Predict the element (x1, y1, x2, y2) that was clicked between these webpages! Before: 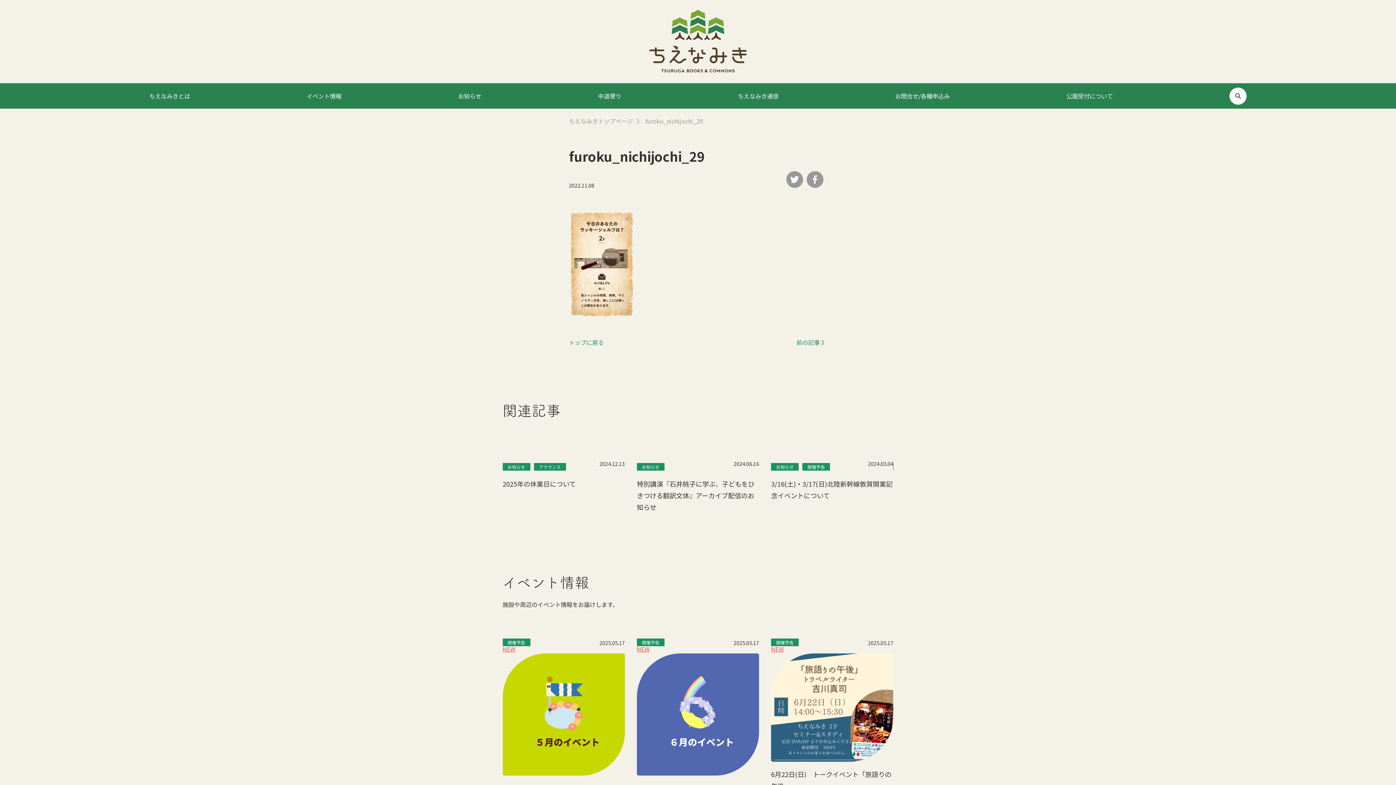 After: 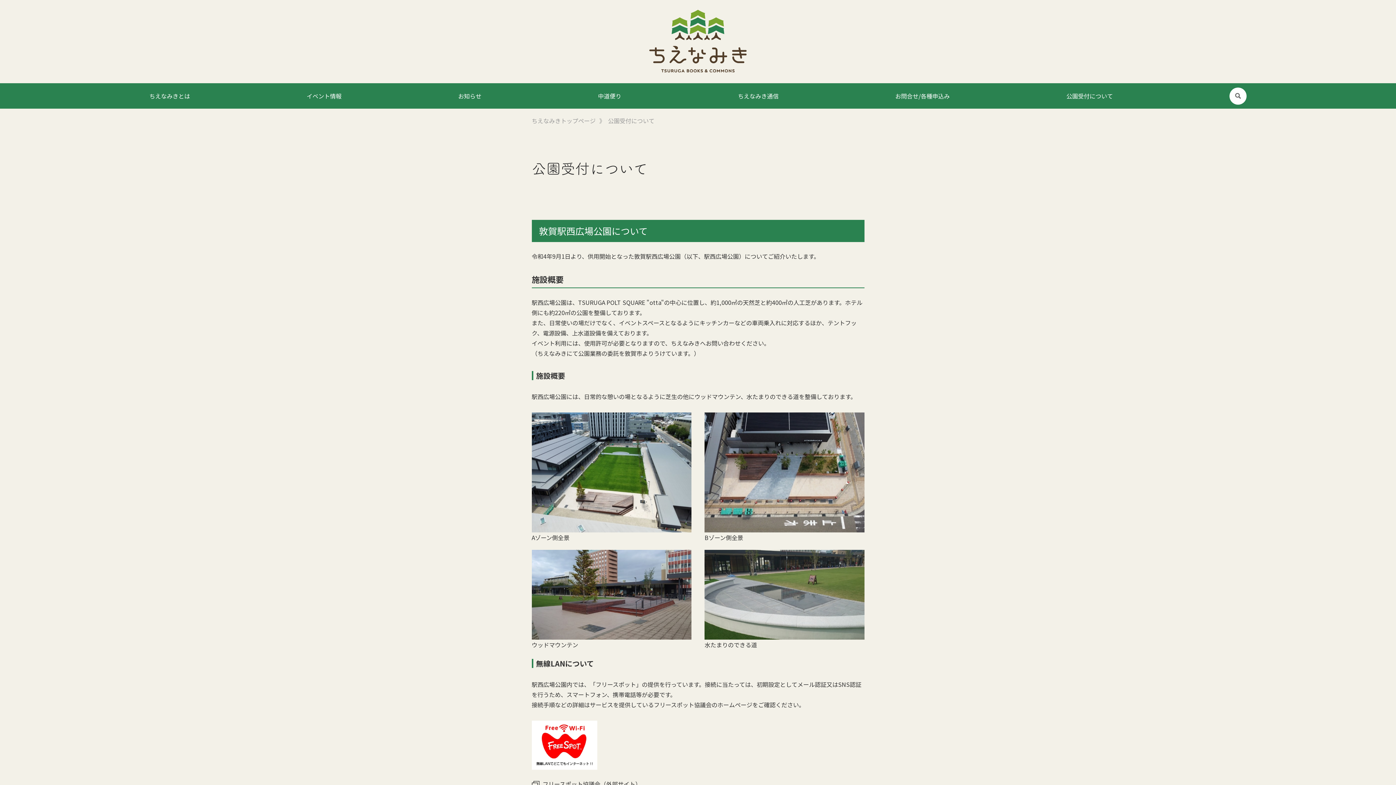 Action: label: 公園受付について bbox: (1066, 90, 1113, 101)